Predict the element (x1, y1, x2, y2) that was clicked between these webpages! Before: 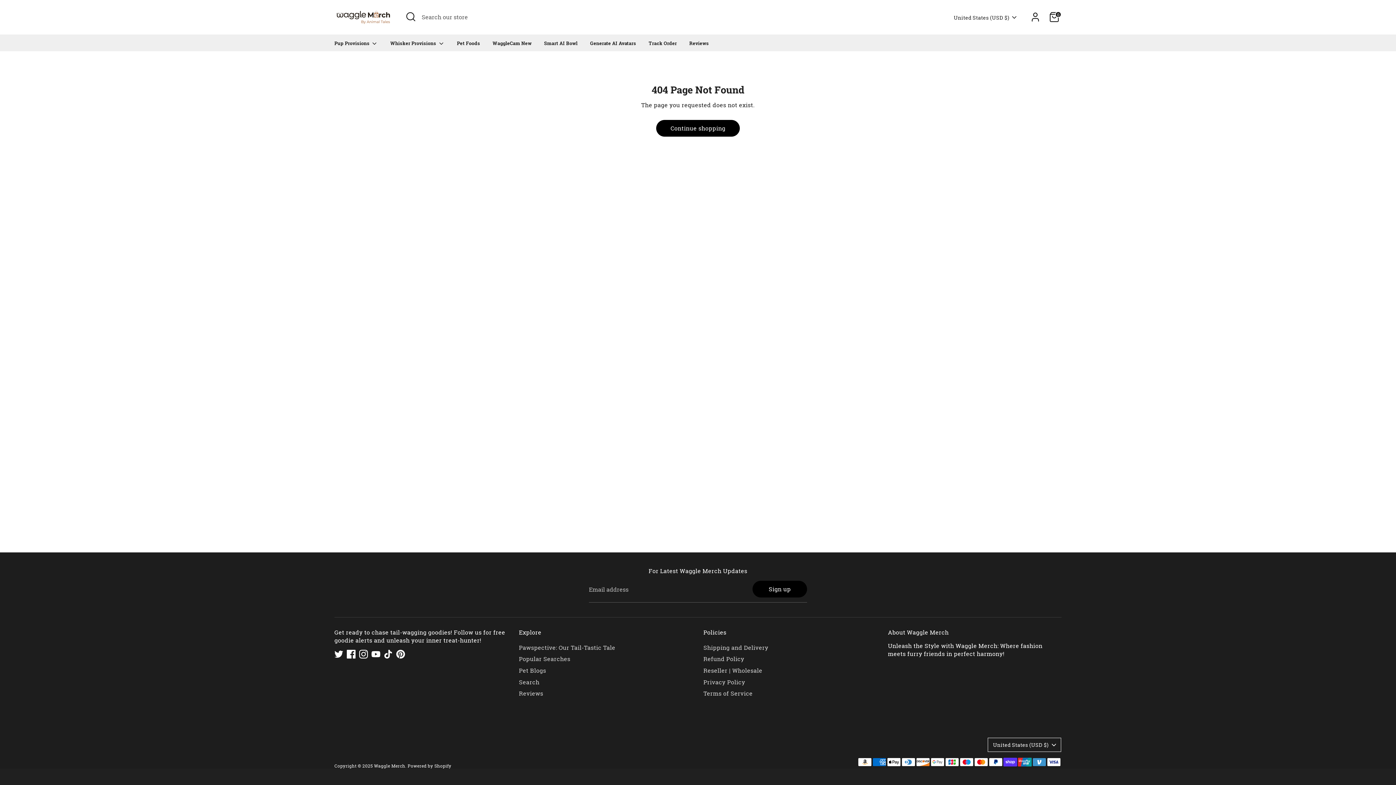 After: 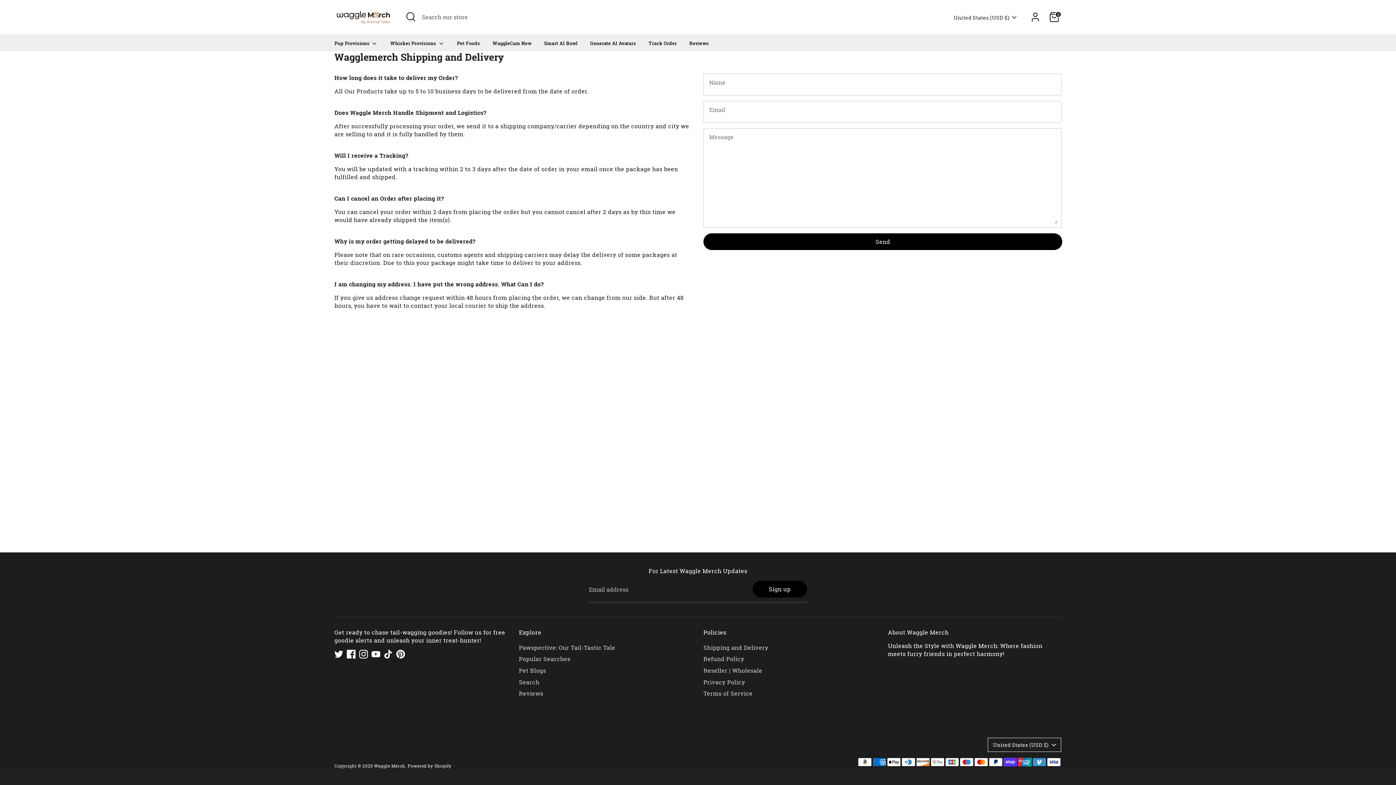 Action: label: Shipping and Delivery bbox: (703, 643, 768, 651)